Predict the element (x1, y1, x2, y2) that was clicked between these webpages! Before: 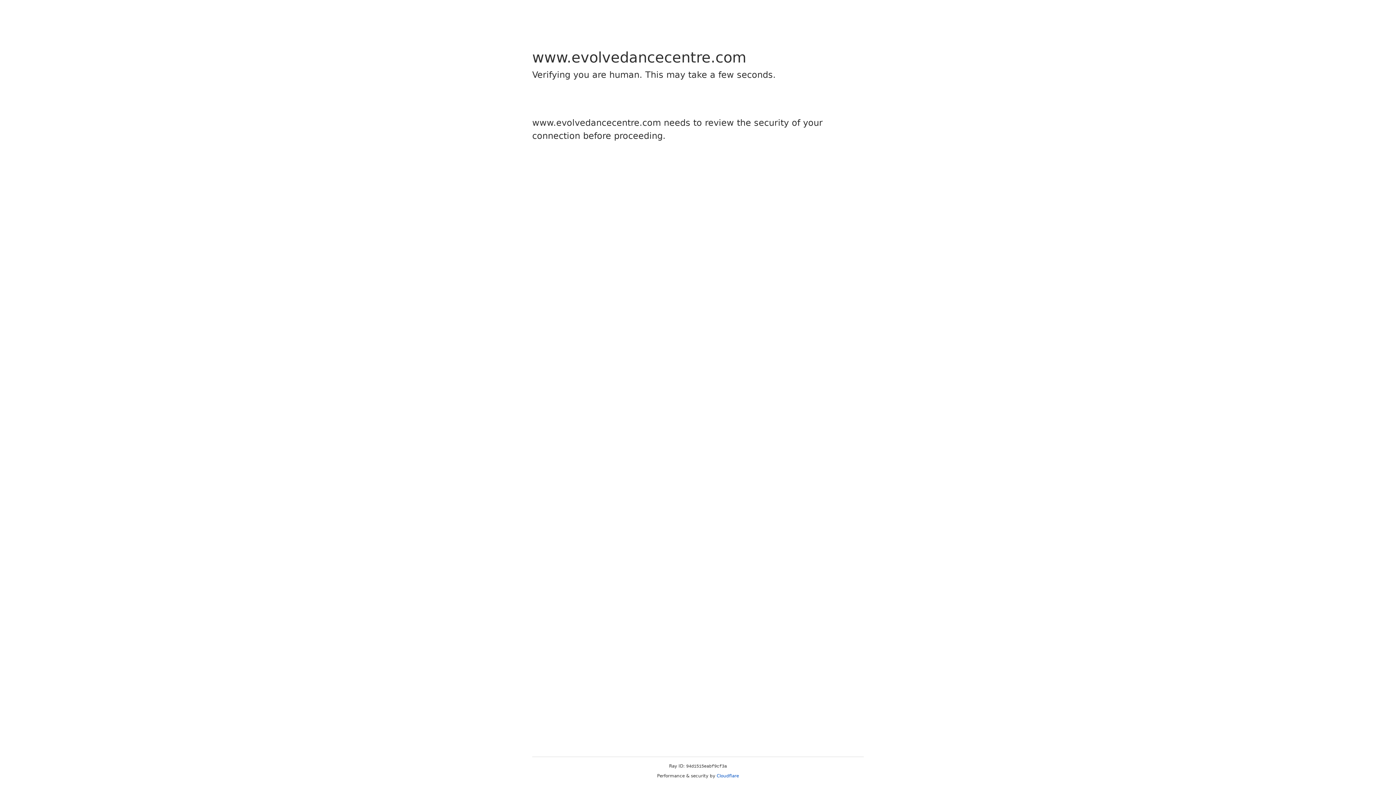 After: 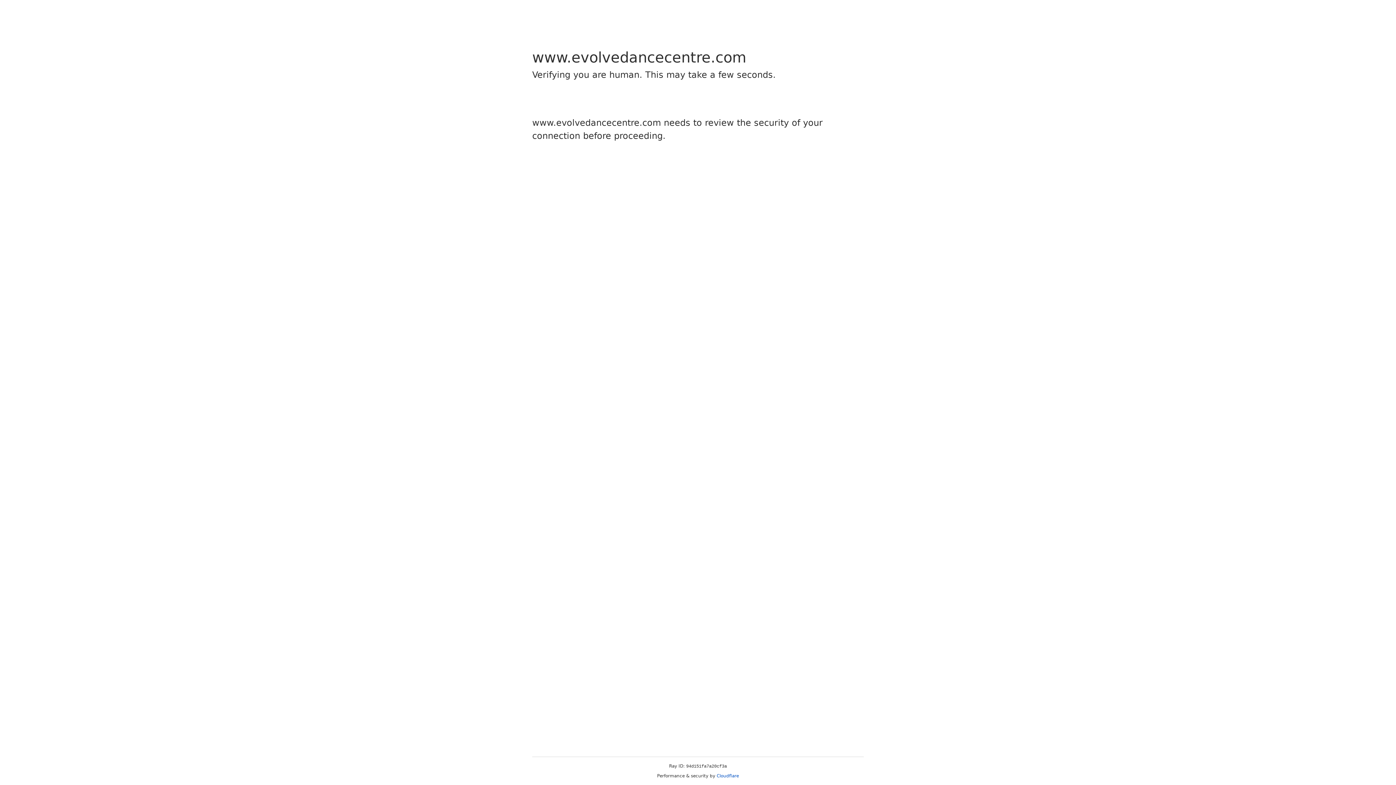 Action: label: Cloudflare bbox: (716, 773, 739, 778)